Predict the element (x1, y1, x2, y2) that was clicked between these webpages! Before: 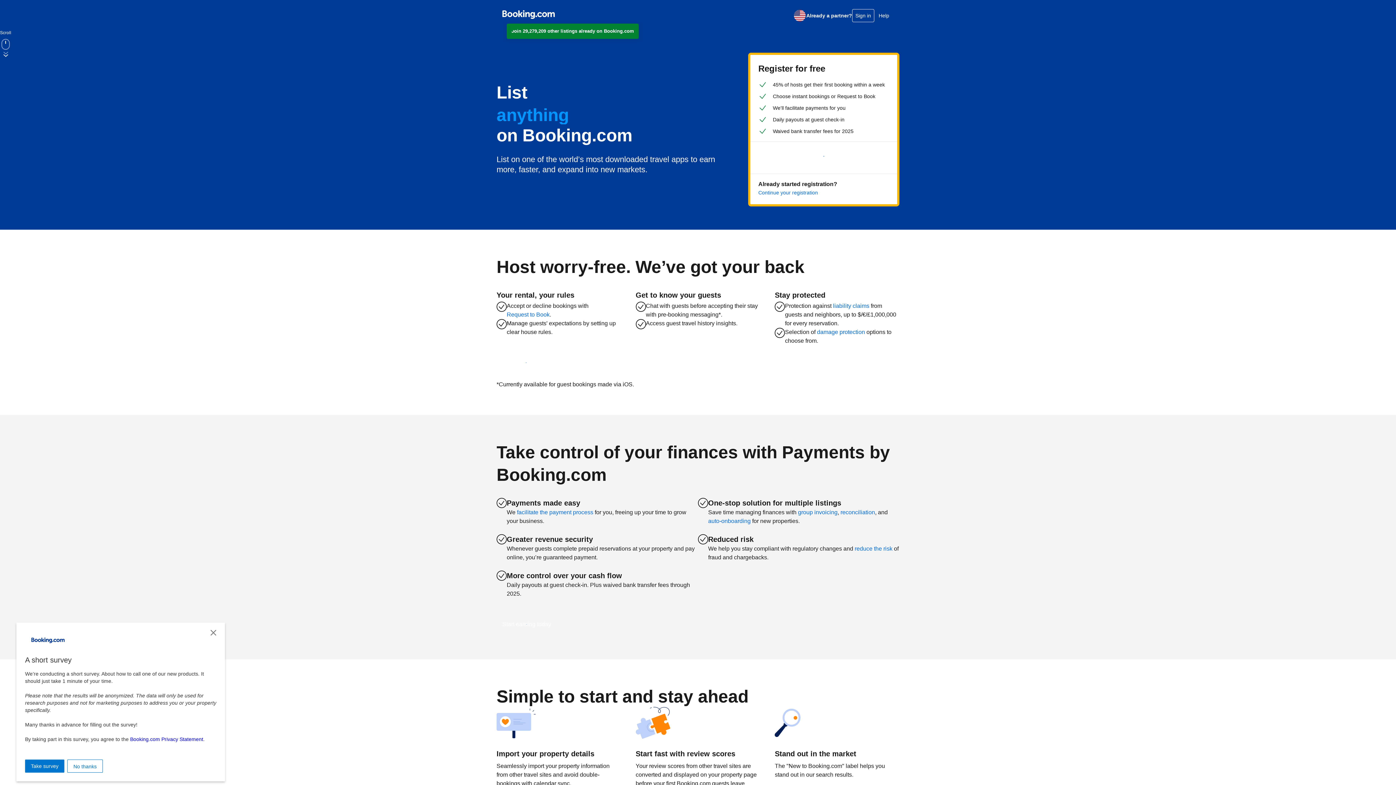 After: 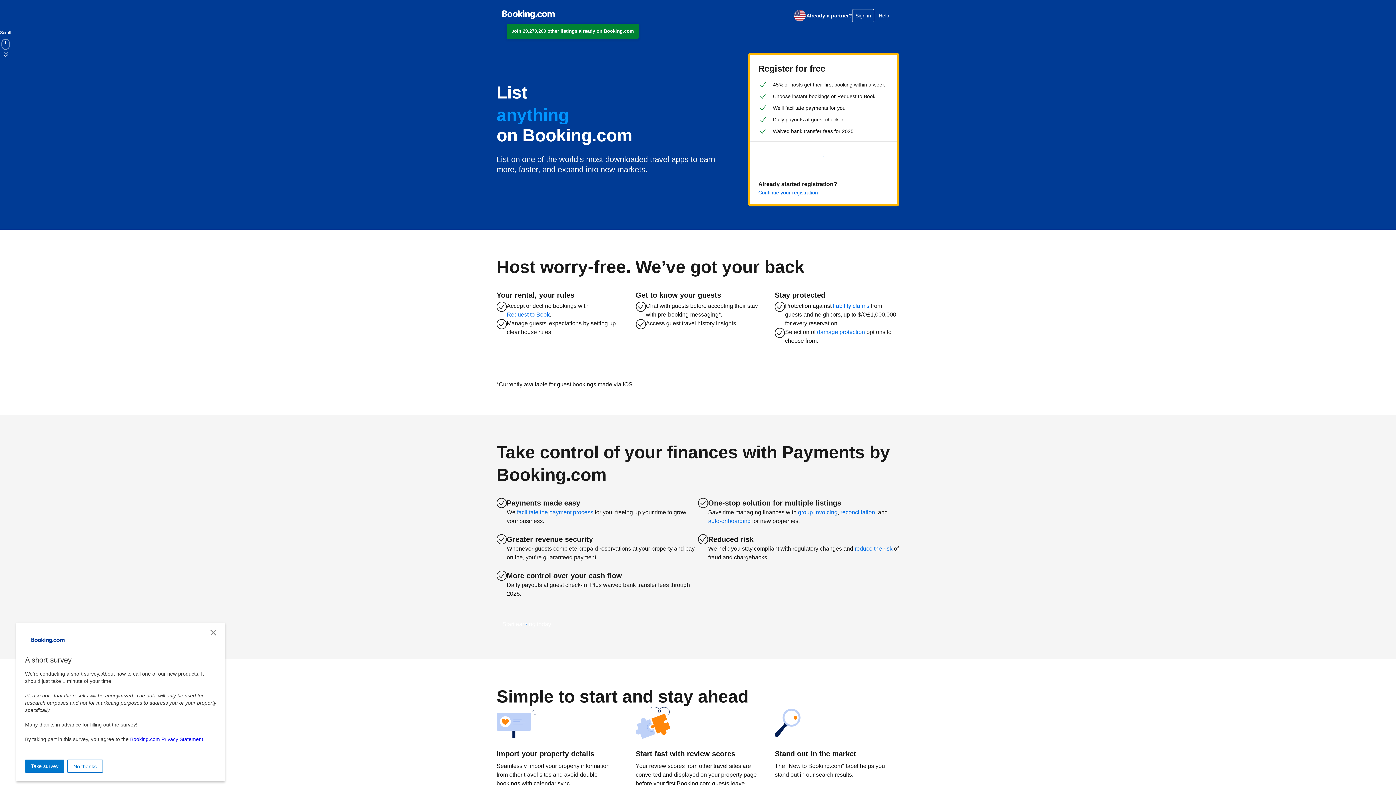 Action: label: English (US) bbox: (793, 8, 806, 22)